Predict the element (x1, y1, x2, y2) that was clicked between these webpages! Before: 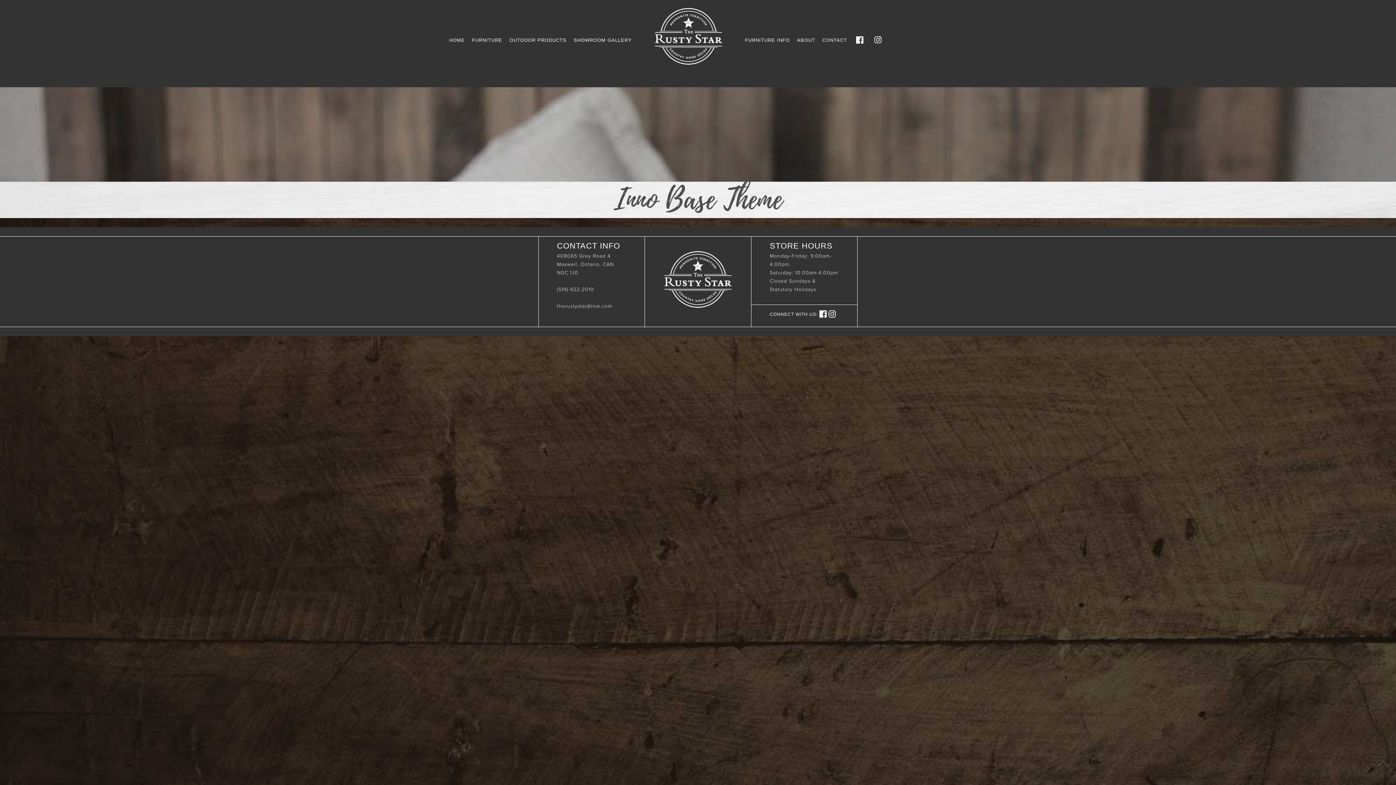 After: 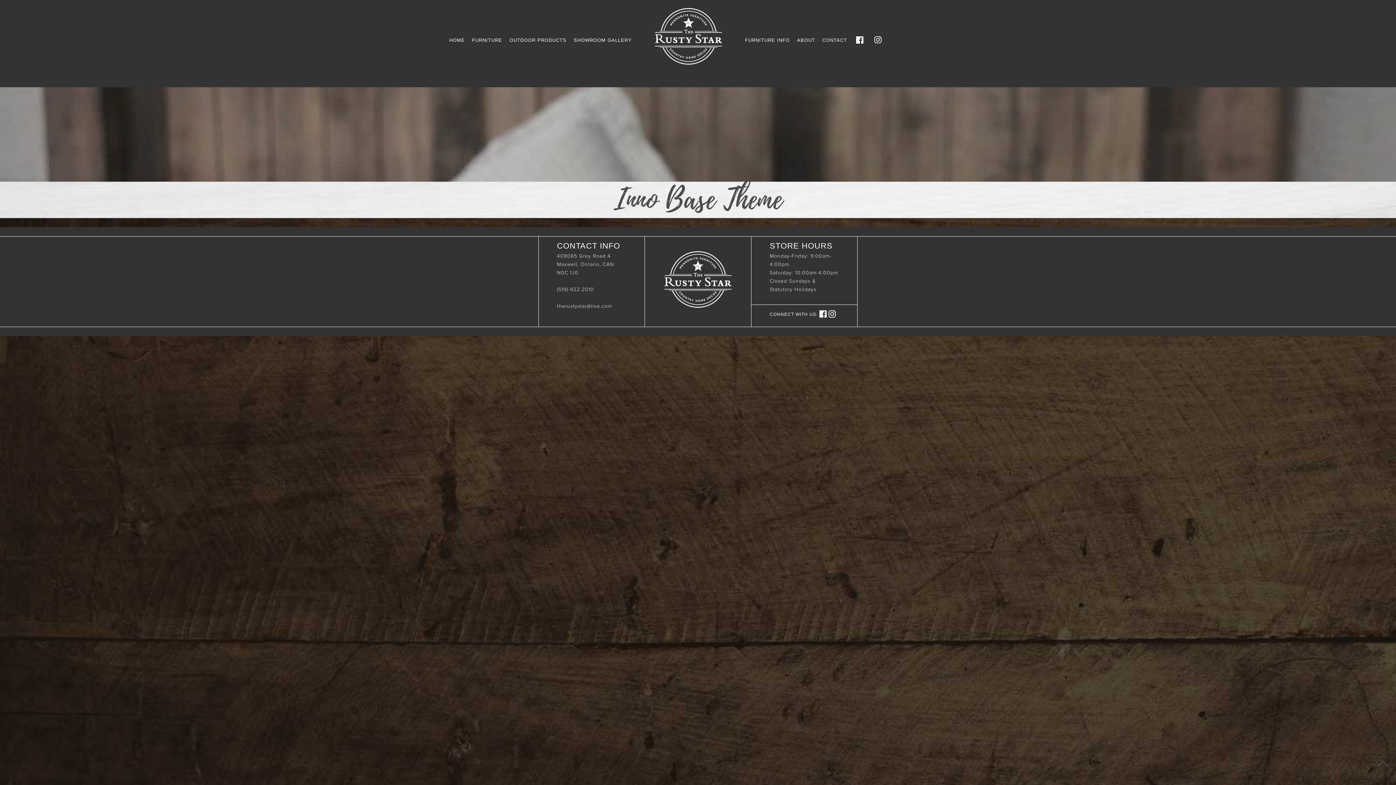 Action: bbox: (1378, 760, 1389, 767)